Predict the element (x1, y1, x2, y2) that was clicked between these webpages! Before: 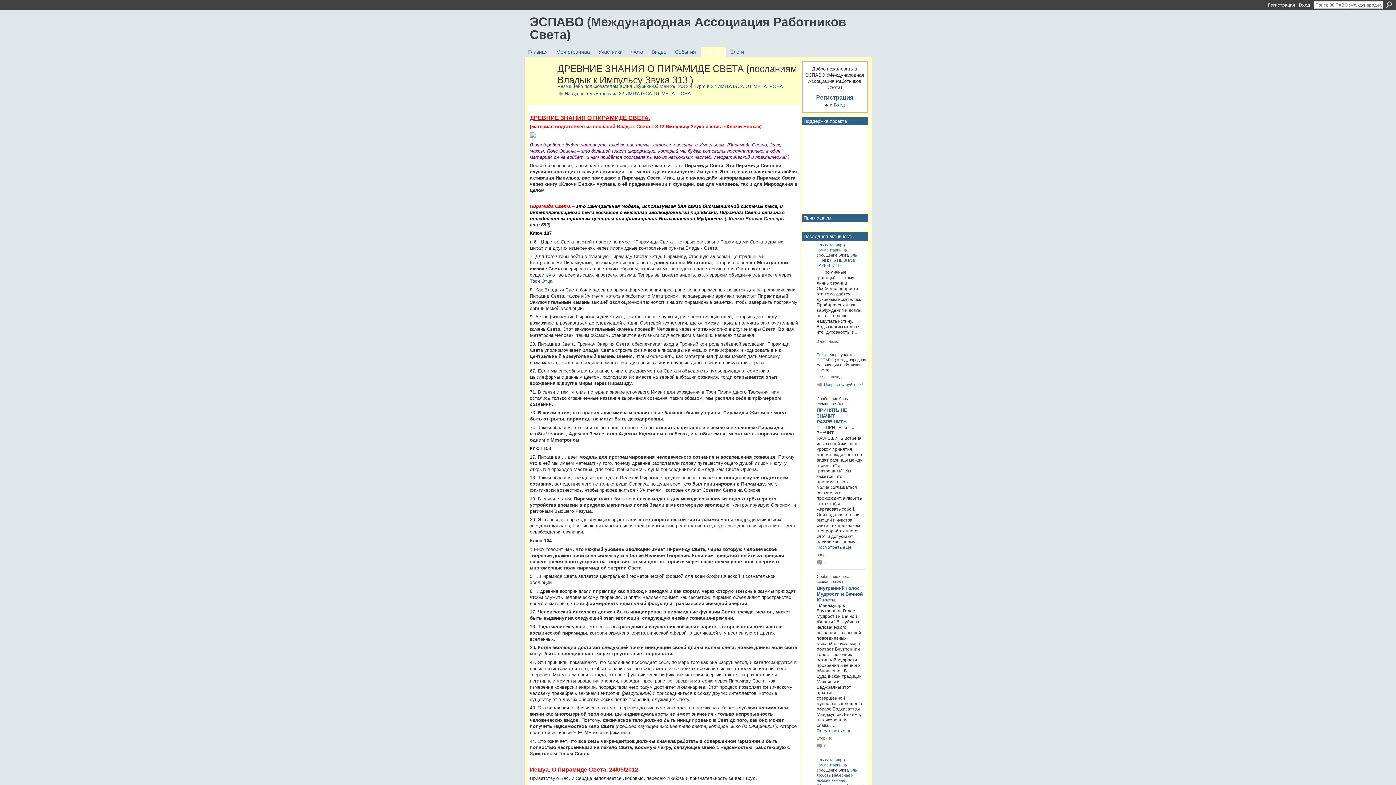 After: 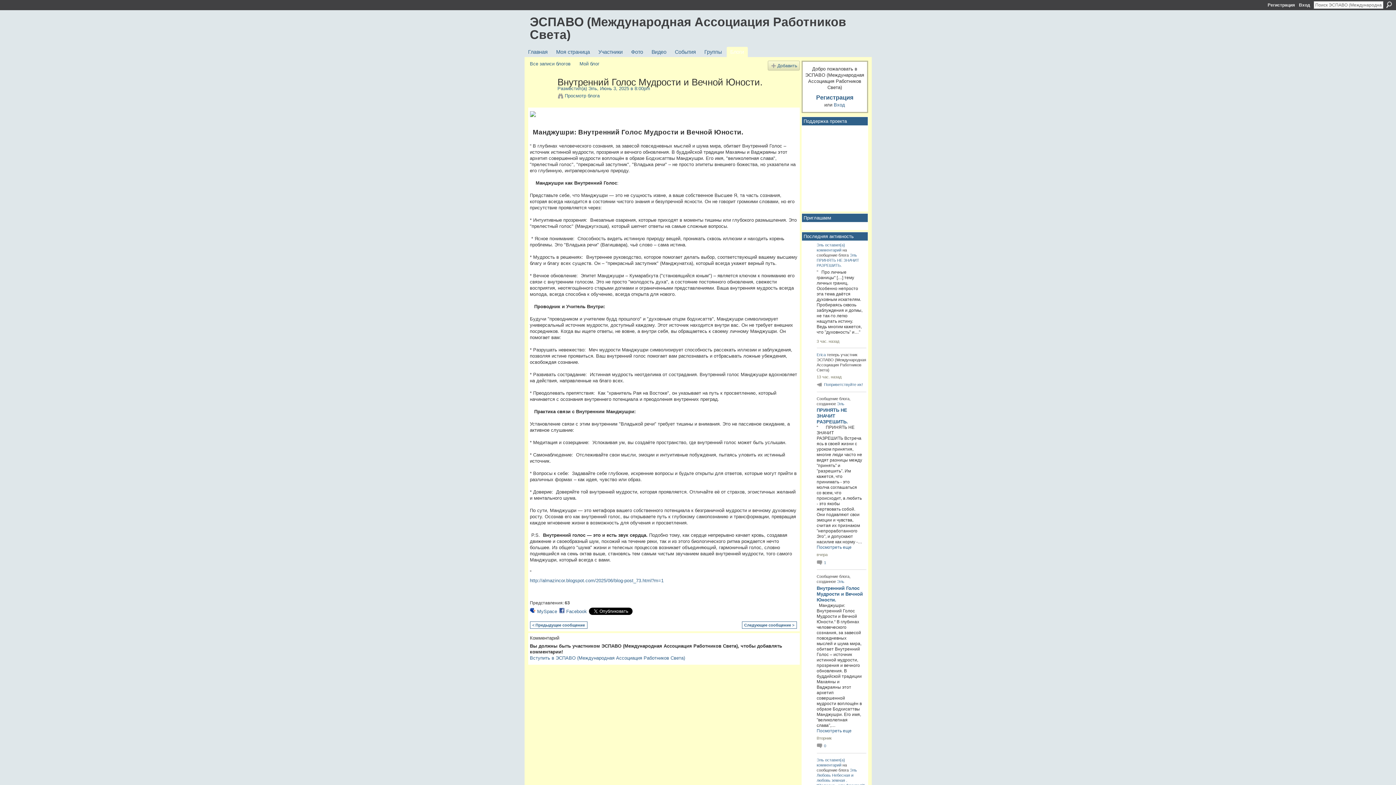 Action: label: Внутренний Голос Мудрости и Вечной Юности. bbox: (816, 585, 863, 602)